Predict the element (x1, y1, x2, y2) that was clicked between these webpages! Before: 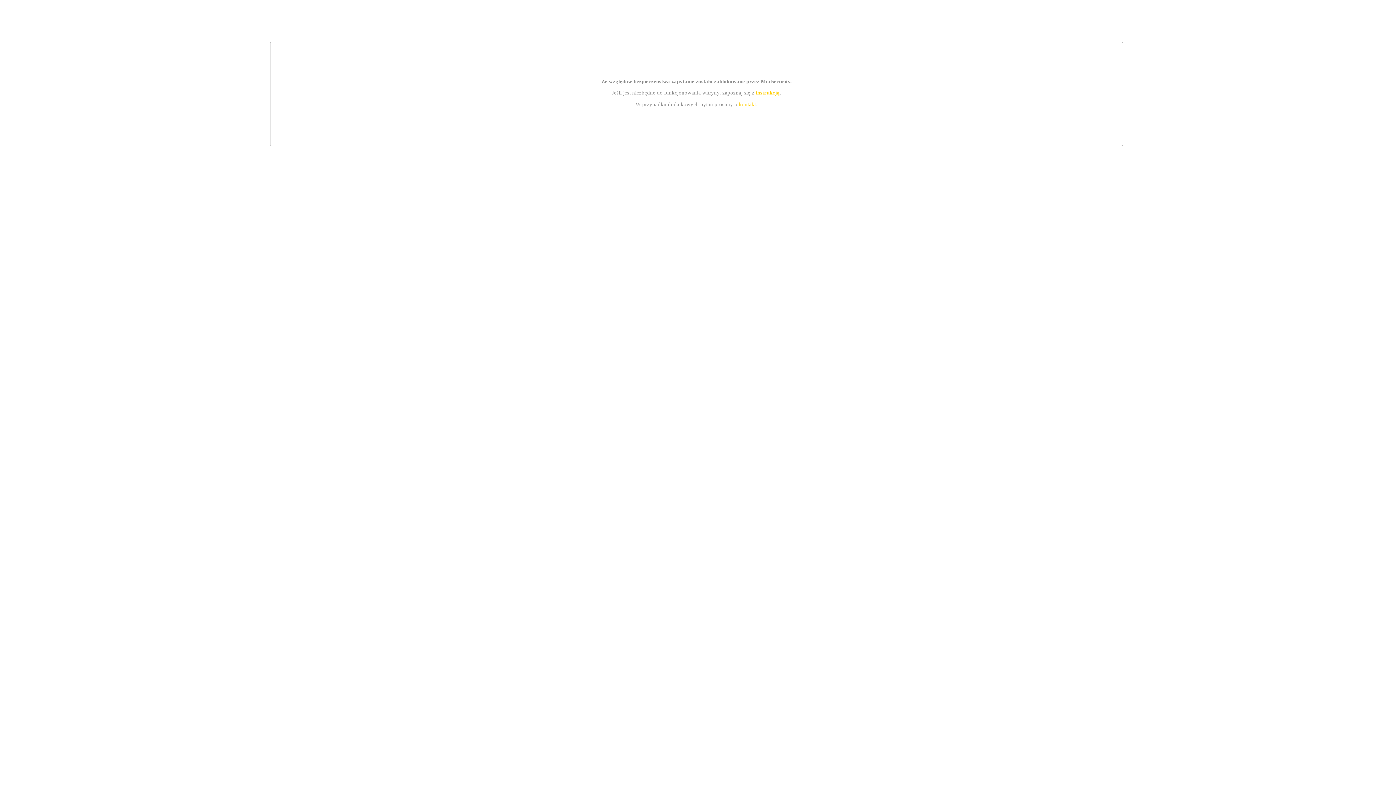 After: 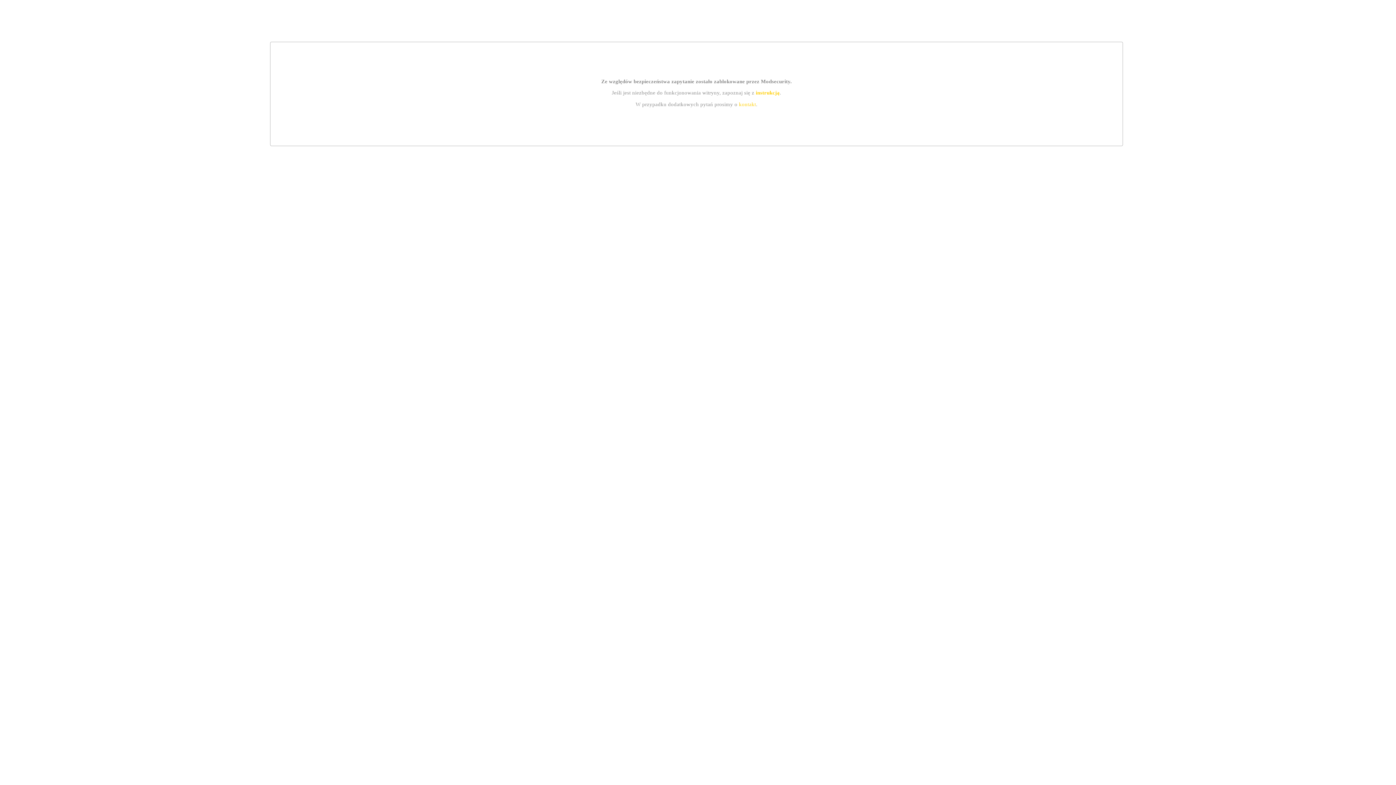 Action: bbox: (739, 101, 756, 107) label: kontakt